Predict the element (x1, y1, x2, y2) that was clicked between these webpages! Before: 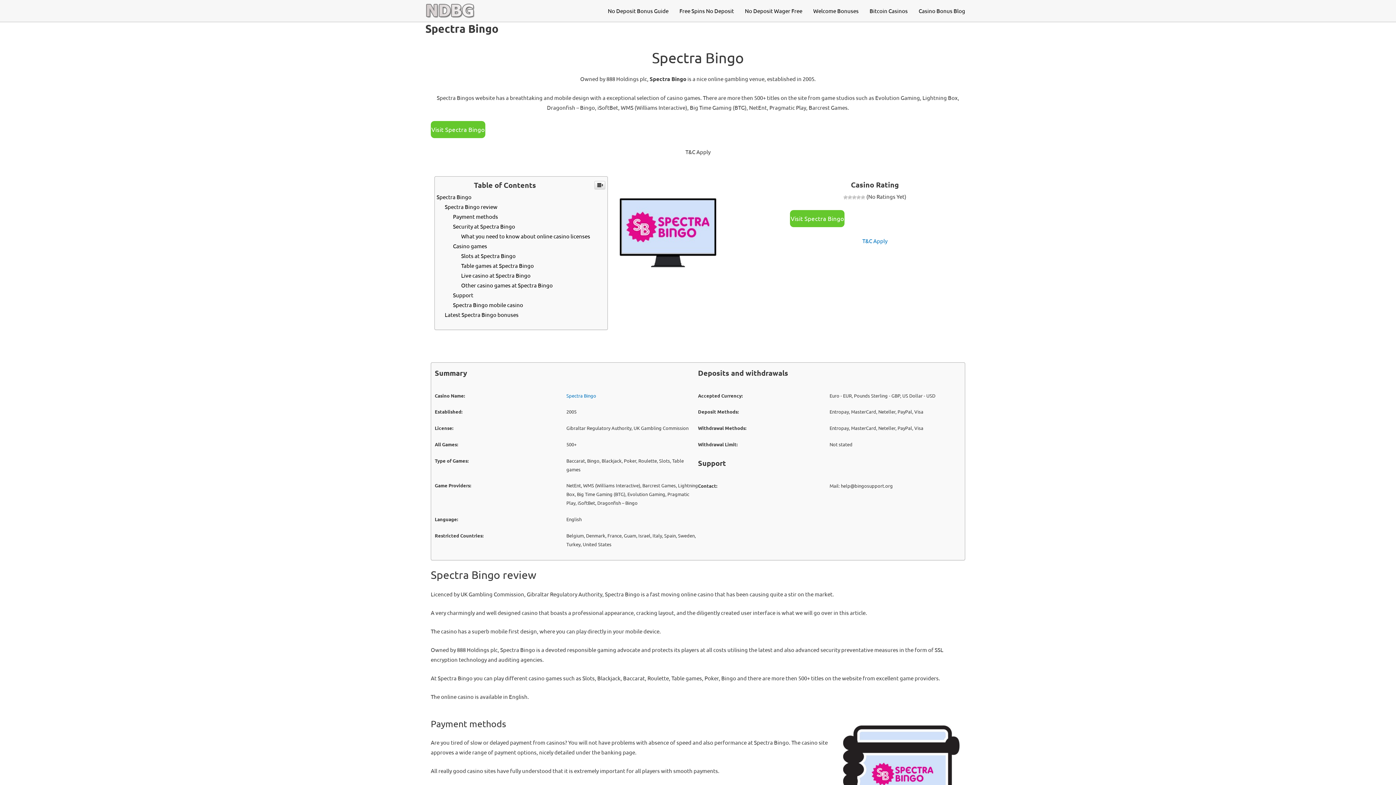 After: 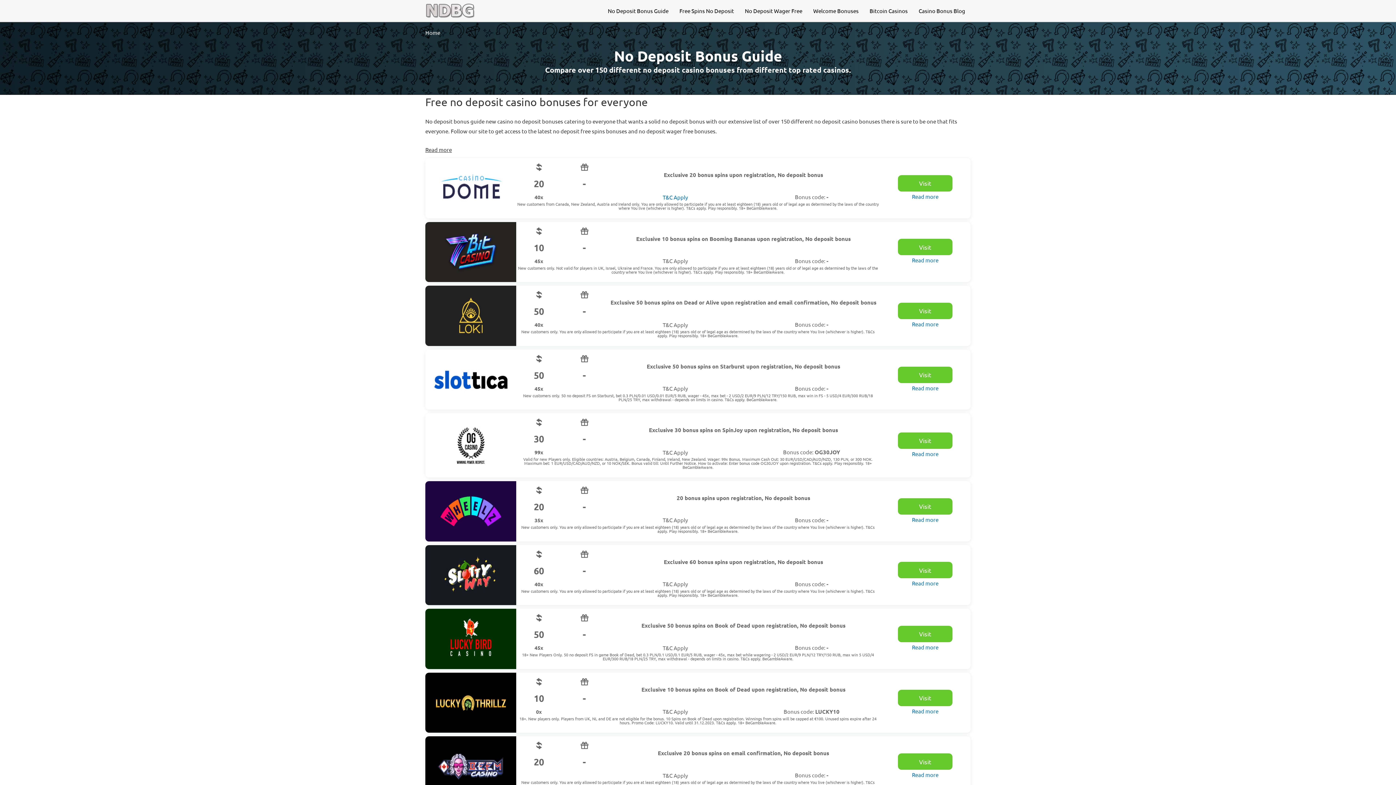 Action: bbox: (426, 6, 475, 13)